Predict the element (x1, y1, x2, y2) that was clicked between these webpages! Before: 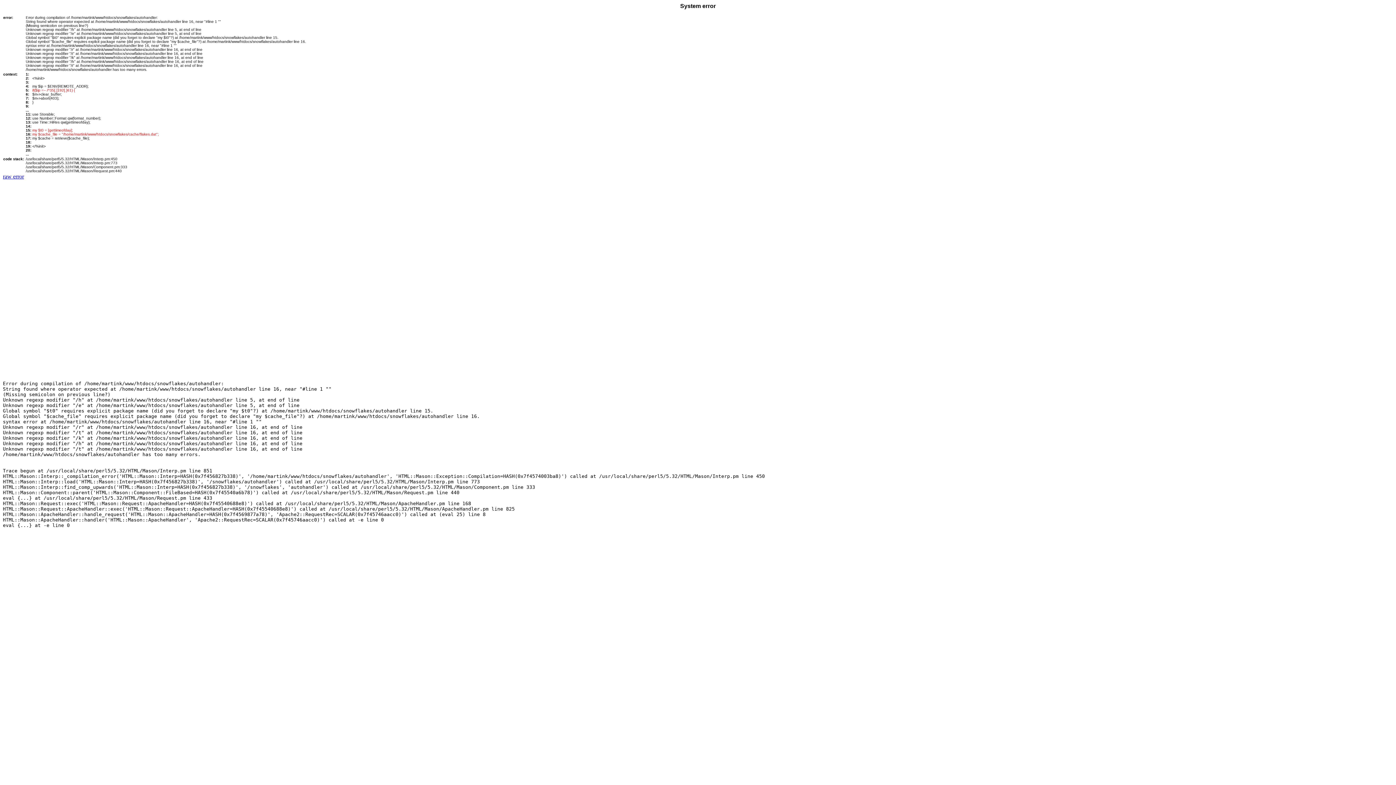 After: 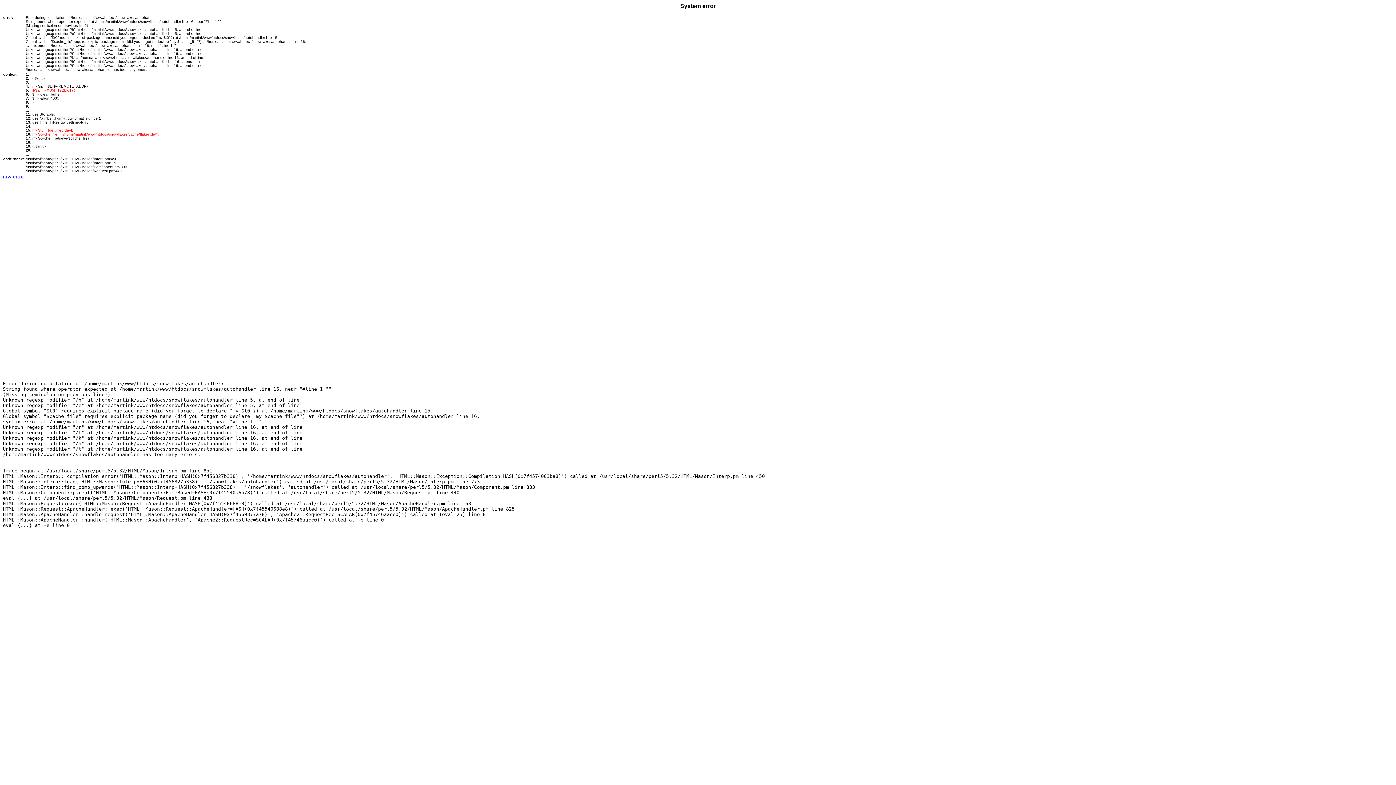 Action: bbox: (2, 173, 24, 179) label: raw error